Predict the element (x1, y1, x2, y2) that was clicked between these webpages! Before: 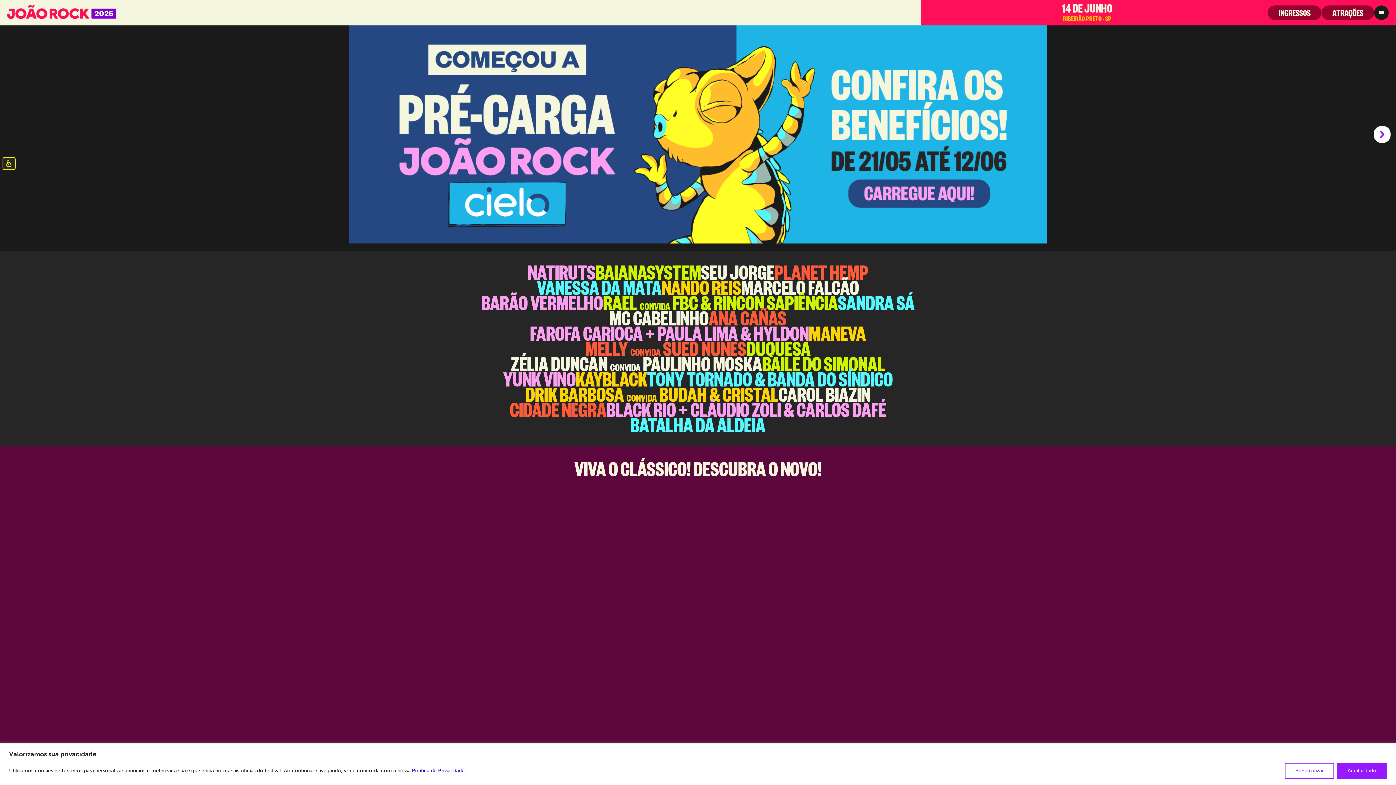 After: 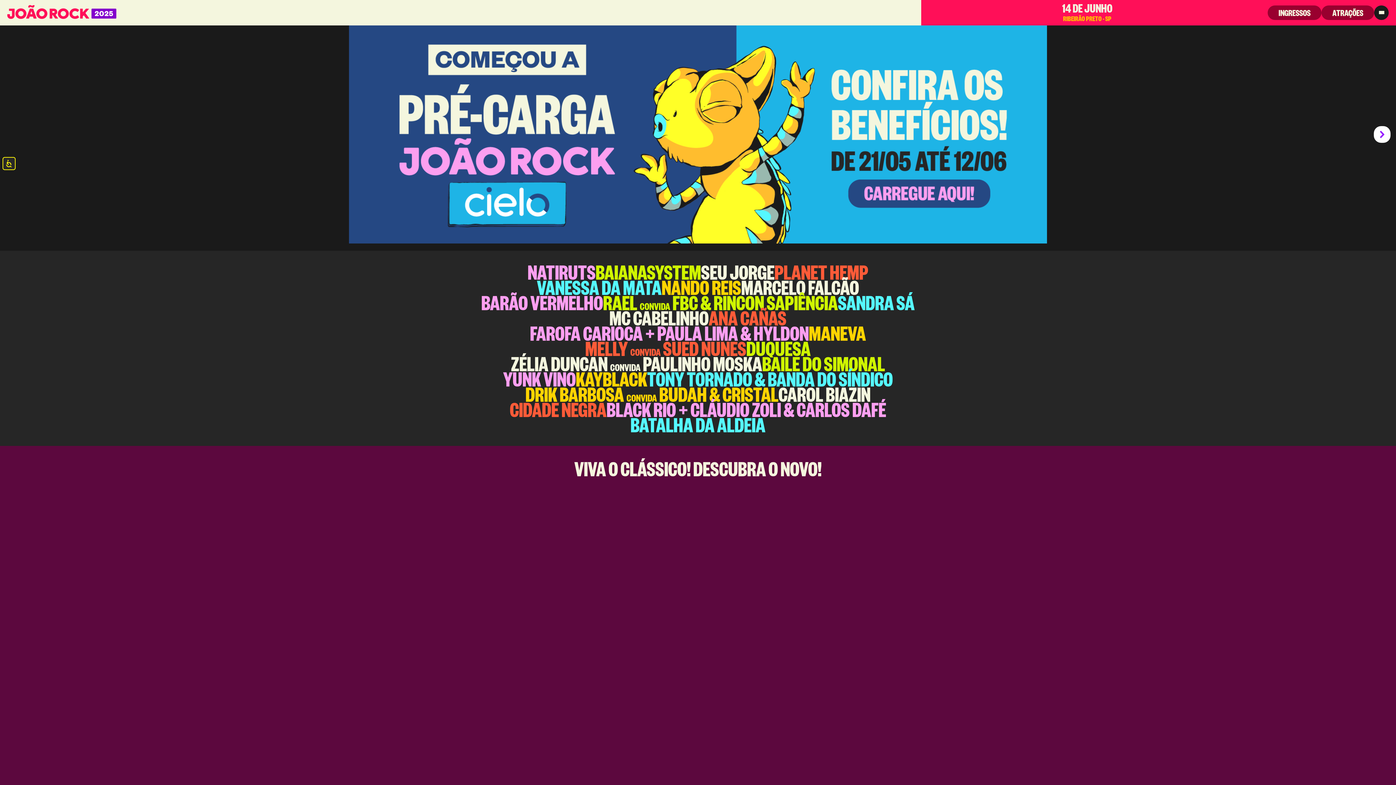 Action: label: Aceitar tudo bbox: (1337, 763, 1387, 779)